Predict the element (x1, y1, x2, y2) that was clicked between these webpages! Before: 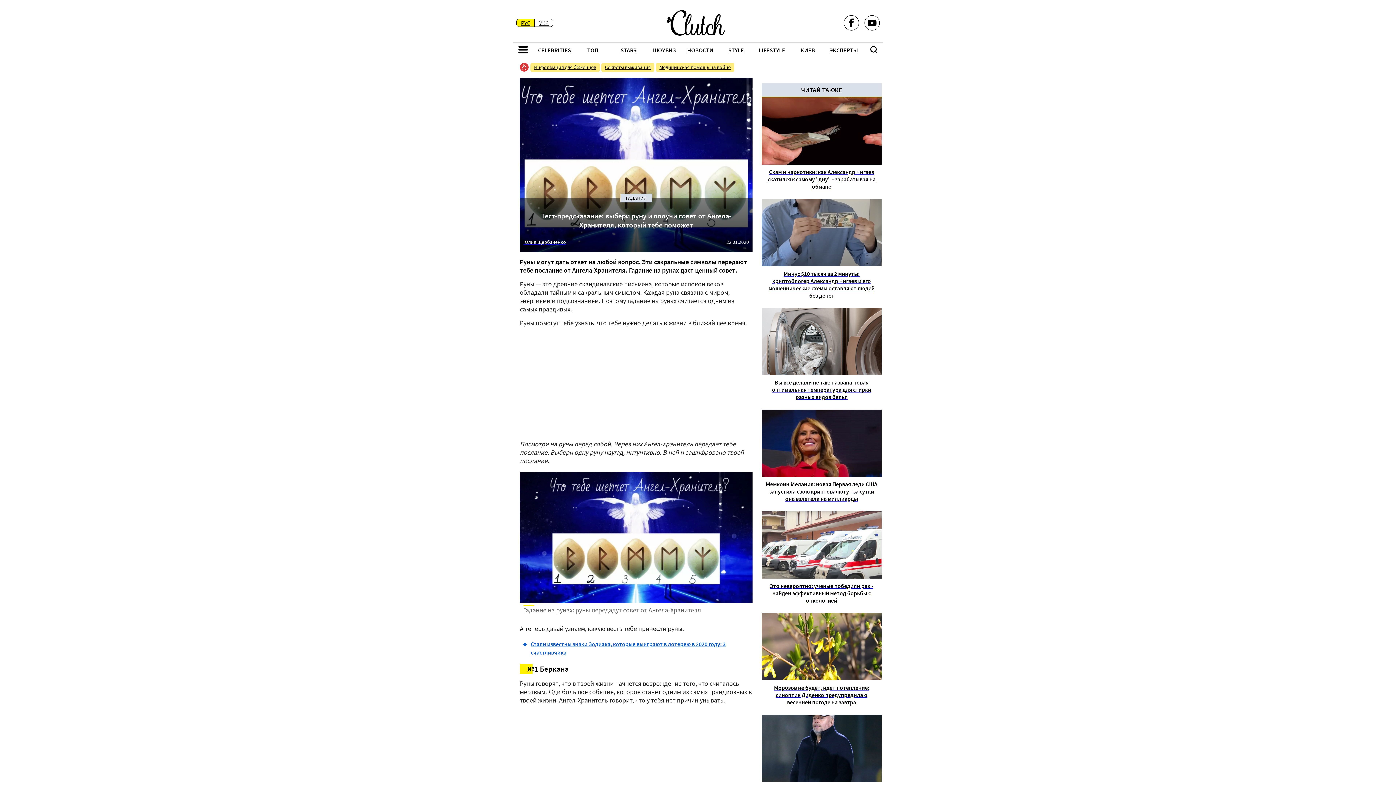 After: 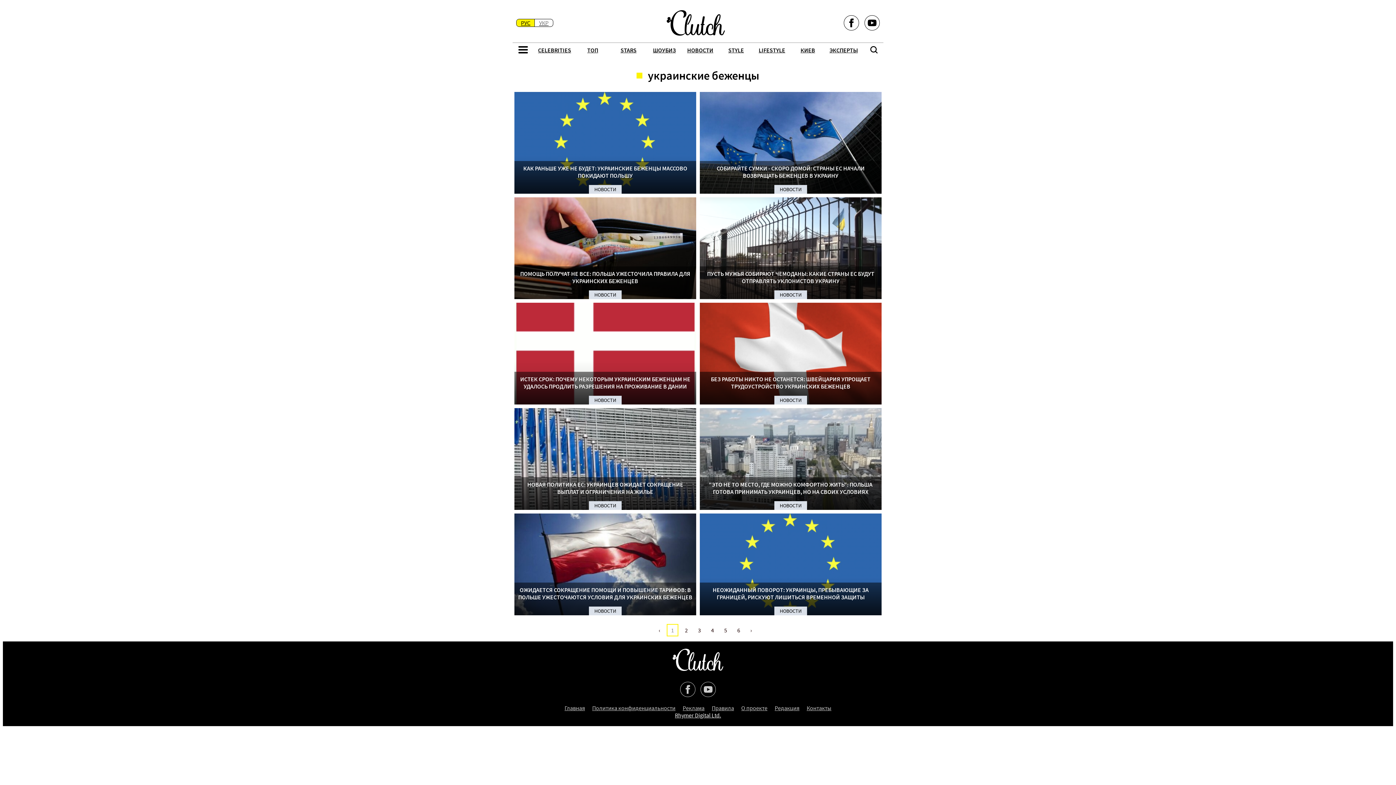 Action: bbox: (530, 62, 600, 72) label: Информация для беженцев